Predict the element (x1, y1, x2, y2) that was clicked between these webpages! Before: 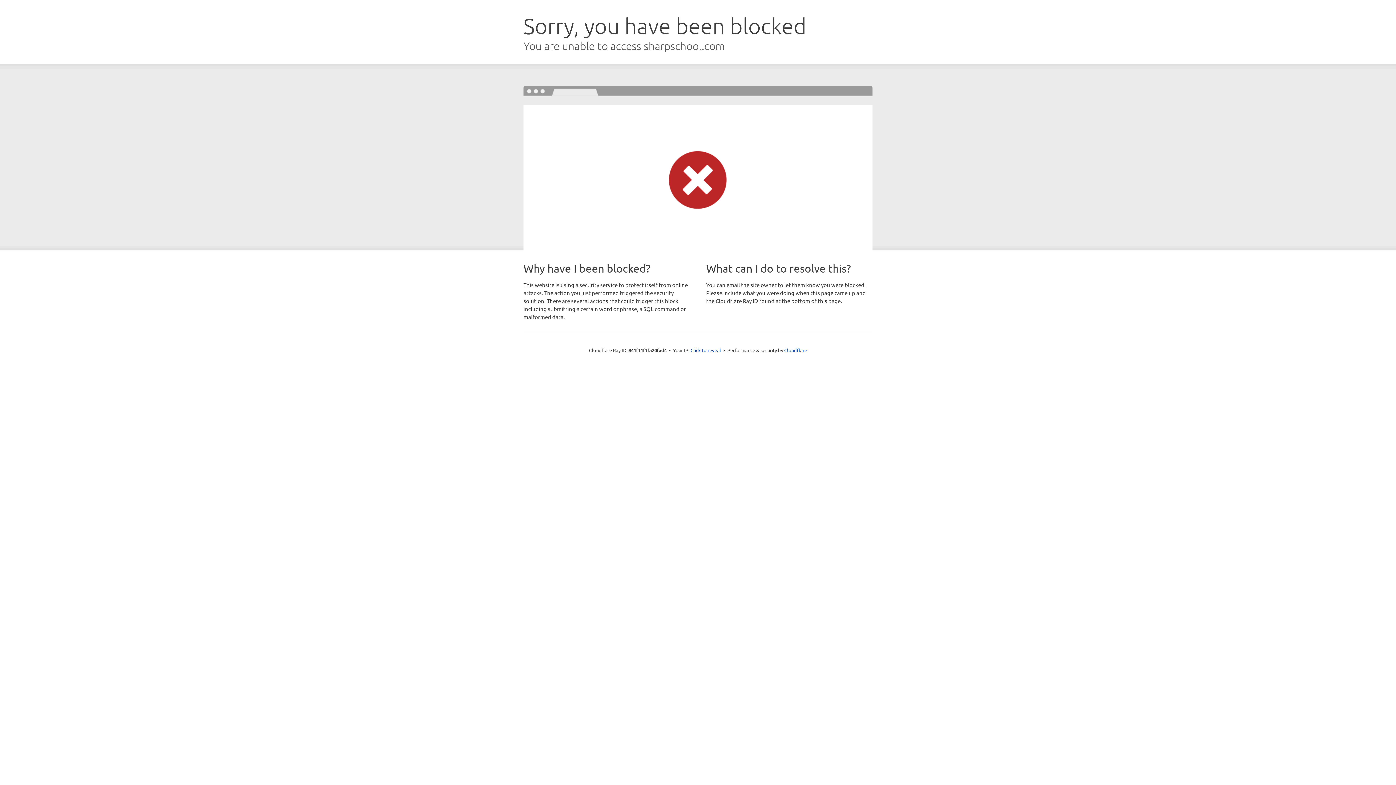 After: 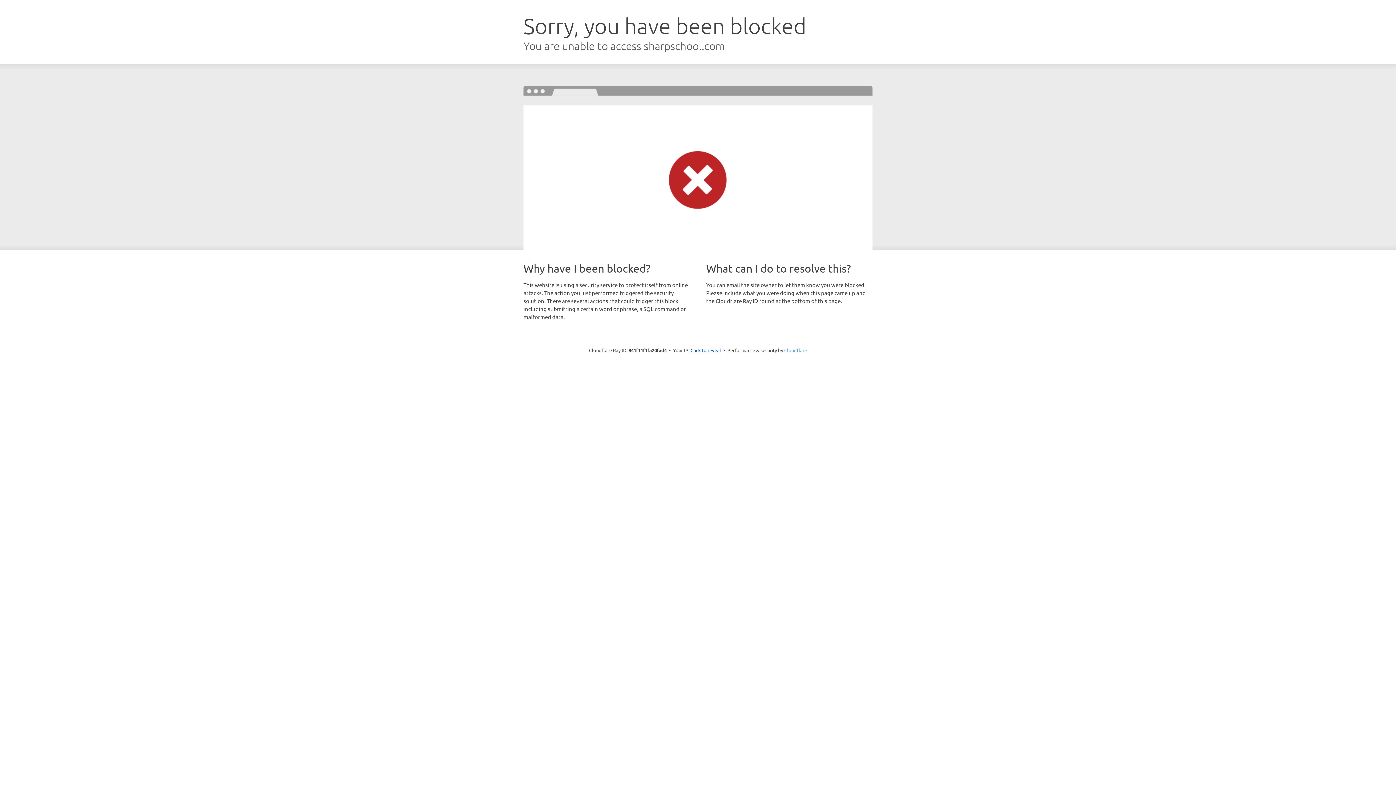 Action: bbox: (784, 347, 807, 353) label: Cloudflare